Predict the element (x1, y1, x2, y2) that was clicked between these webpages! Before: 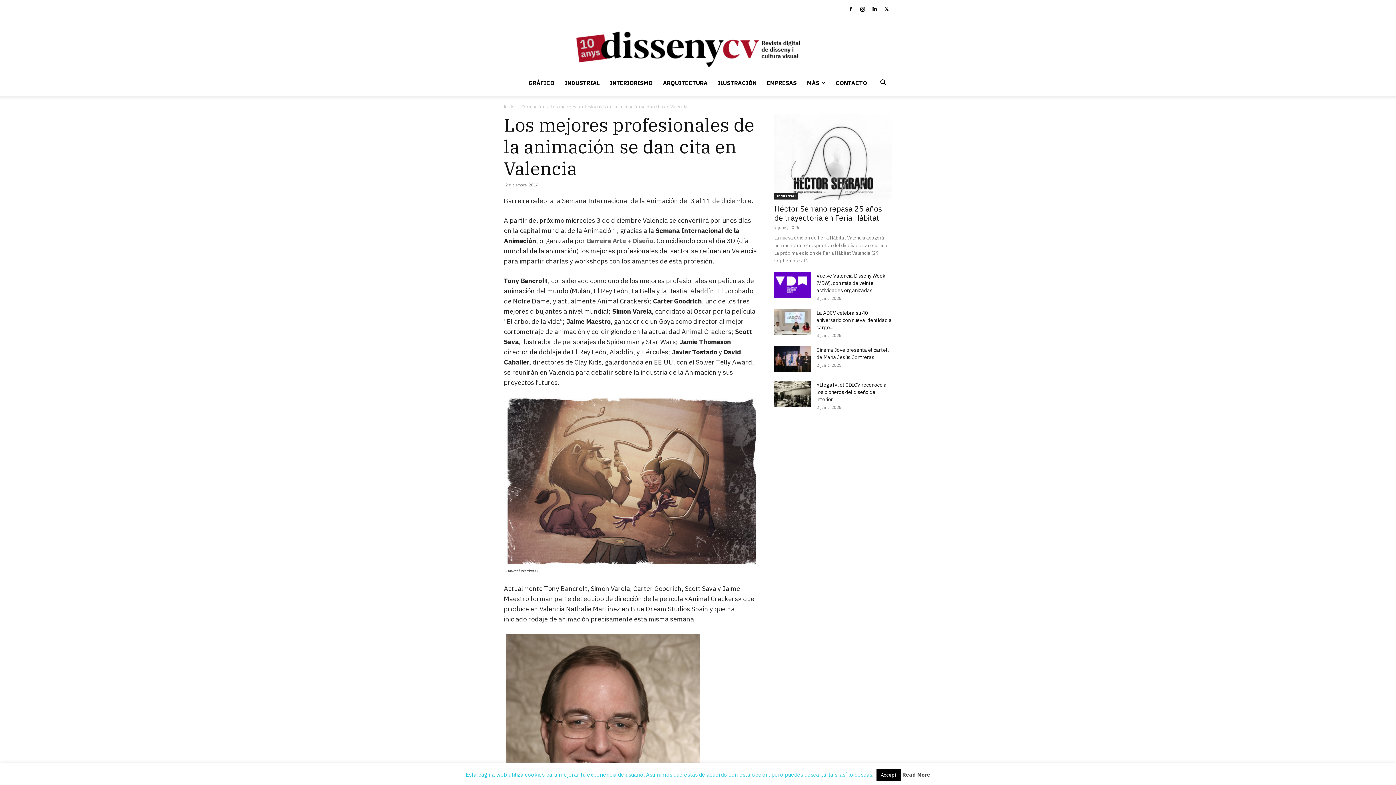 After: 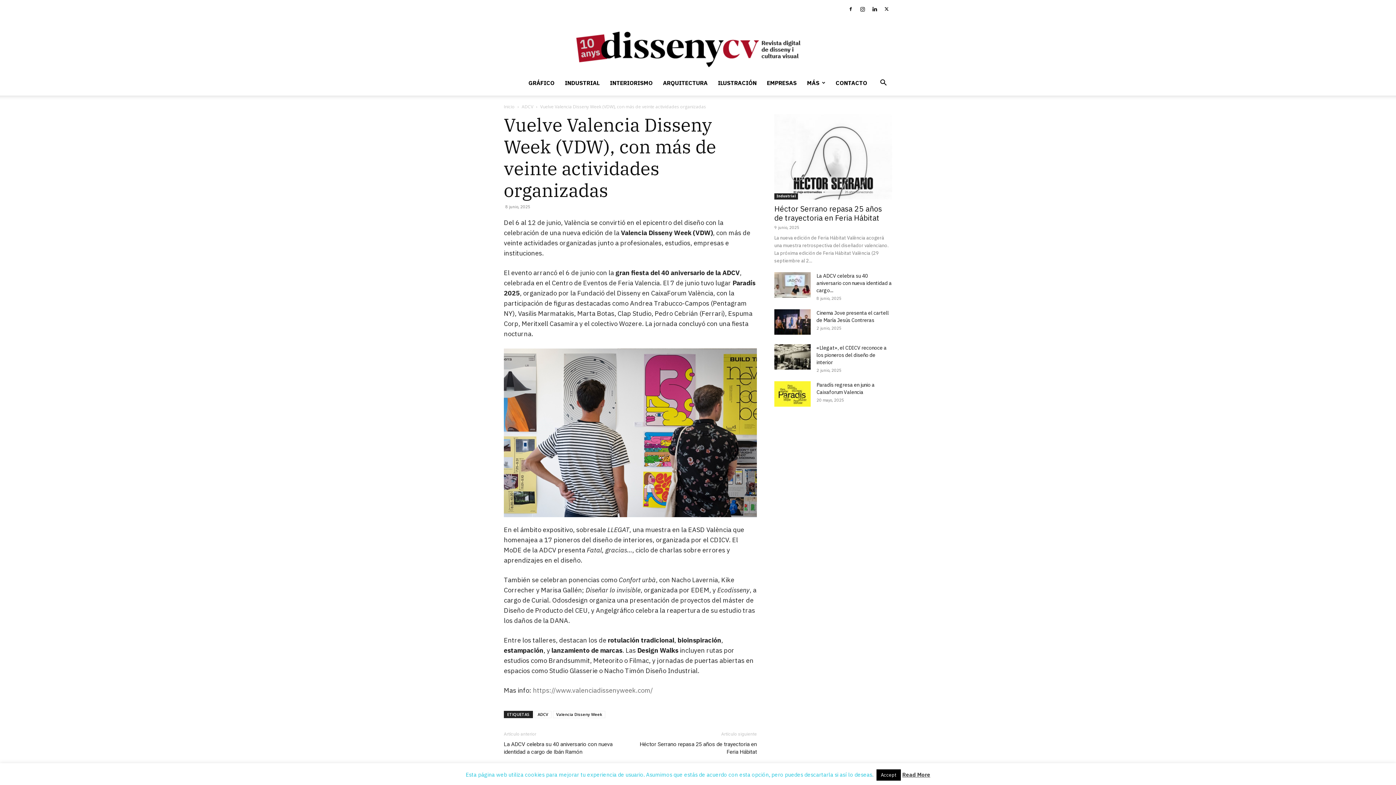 Action: bbox: (774, 272, 810, 297)